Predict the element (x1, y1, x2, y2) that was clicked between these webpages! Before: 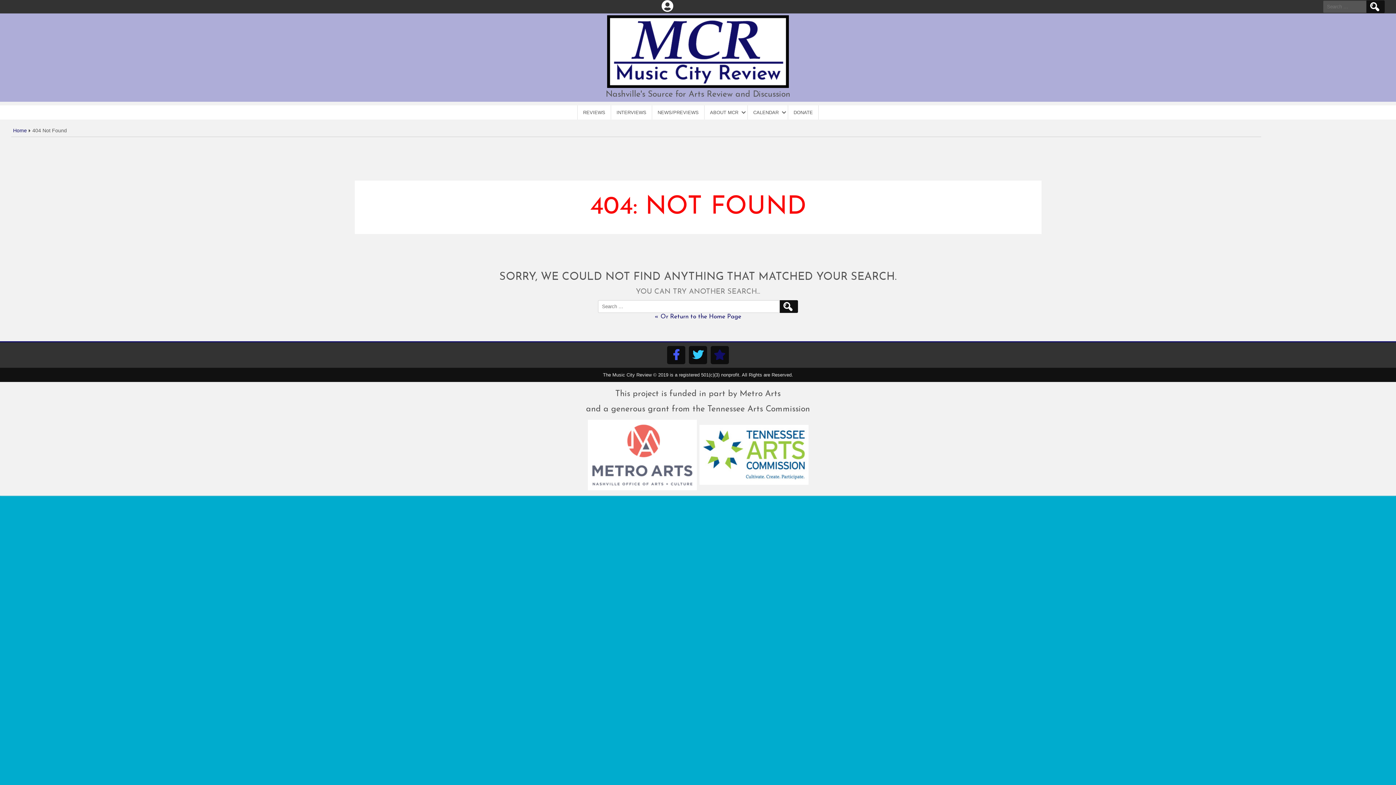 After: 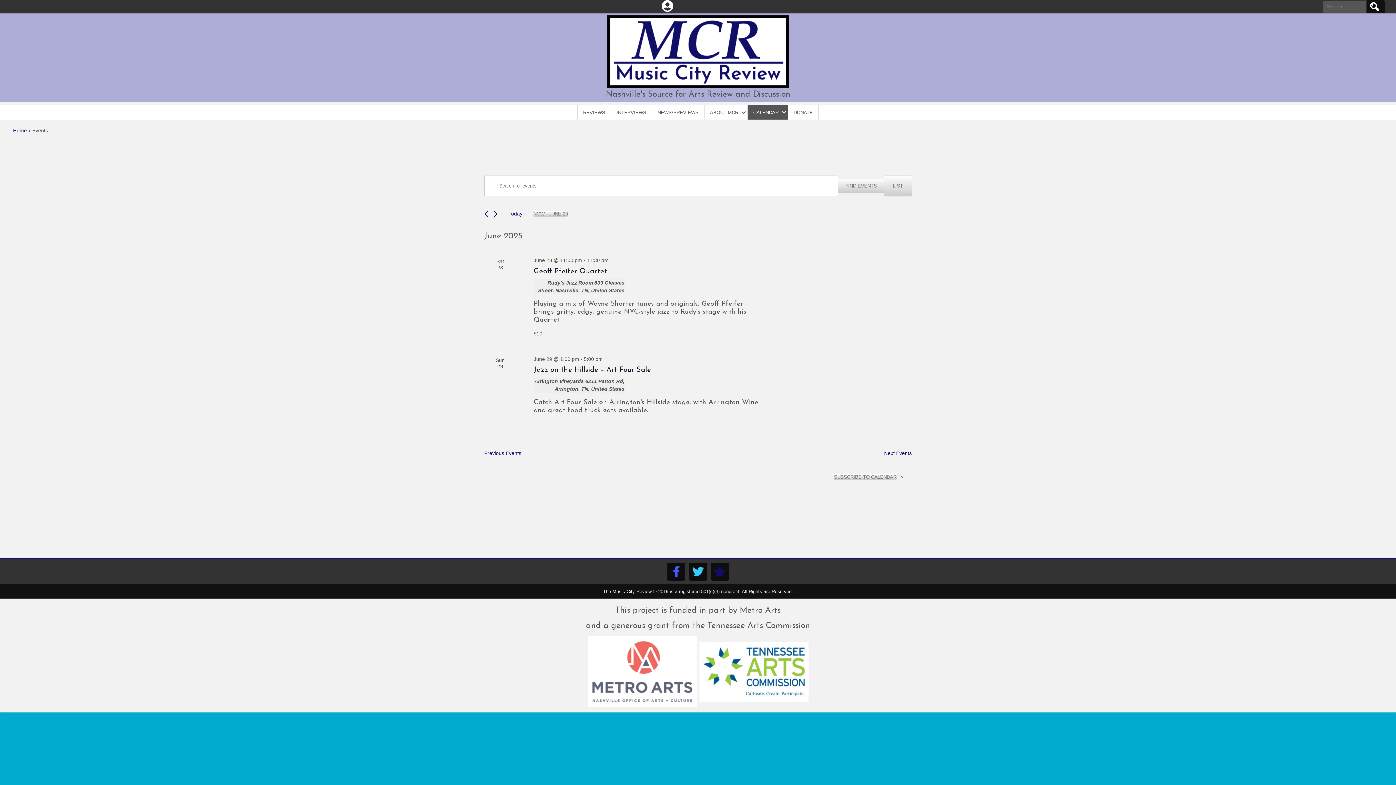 Action: bbox: (748, 105, 788, 119) label: CALENDAR